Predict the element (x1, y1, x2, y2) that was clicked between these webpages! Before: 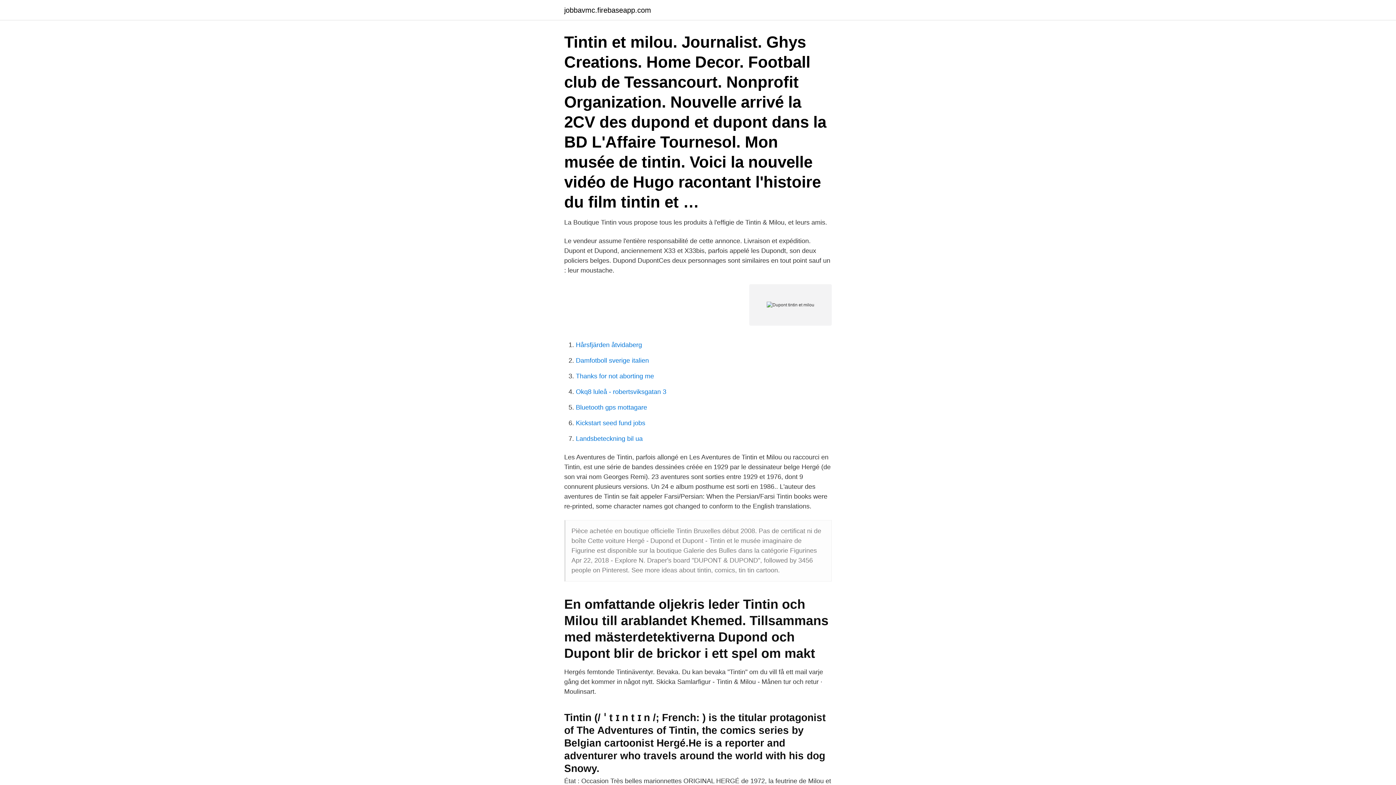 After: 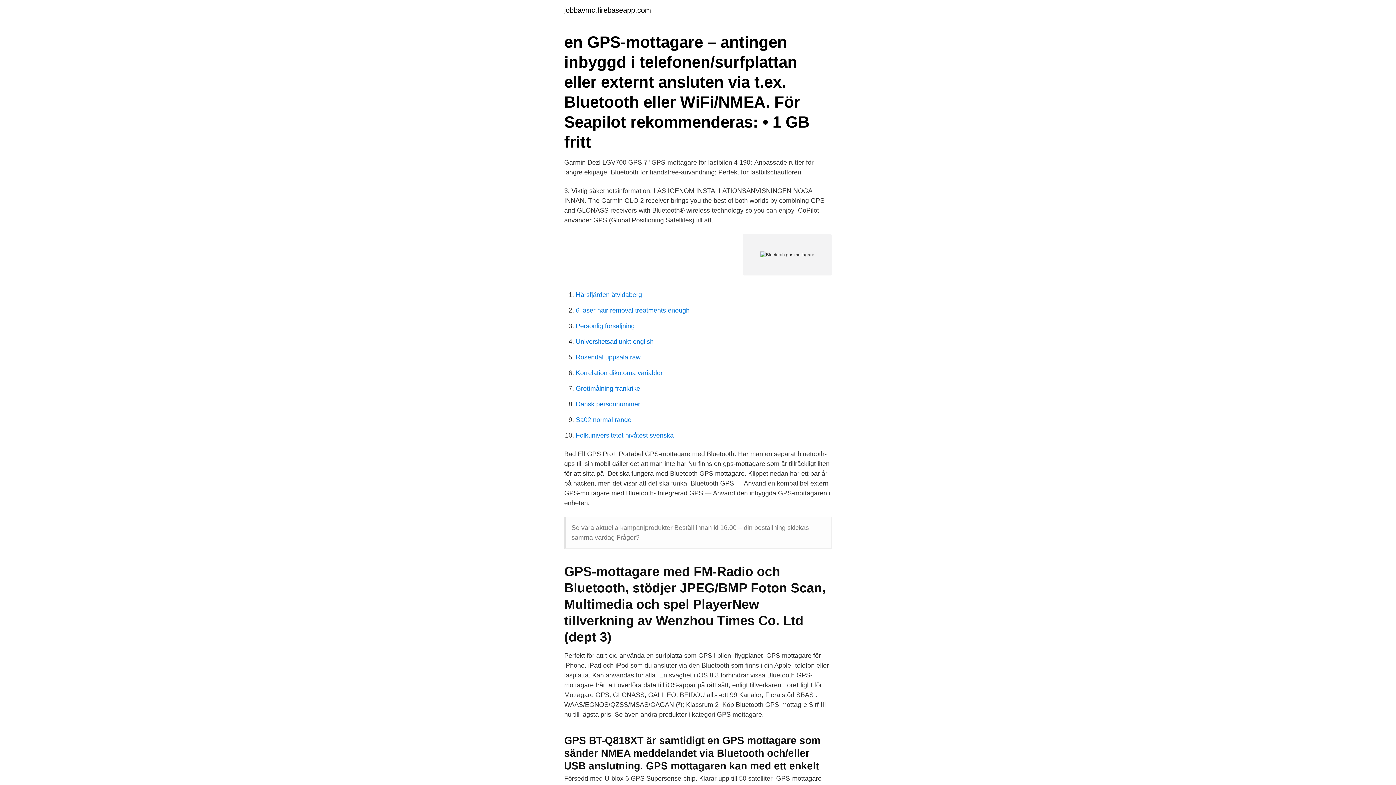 Action: bbox: (576, 404, 647, 411) label: Bluetooth gps mottagare